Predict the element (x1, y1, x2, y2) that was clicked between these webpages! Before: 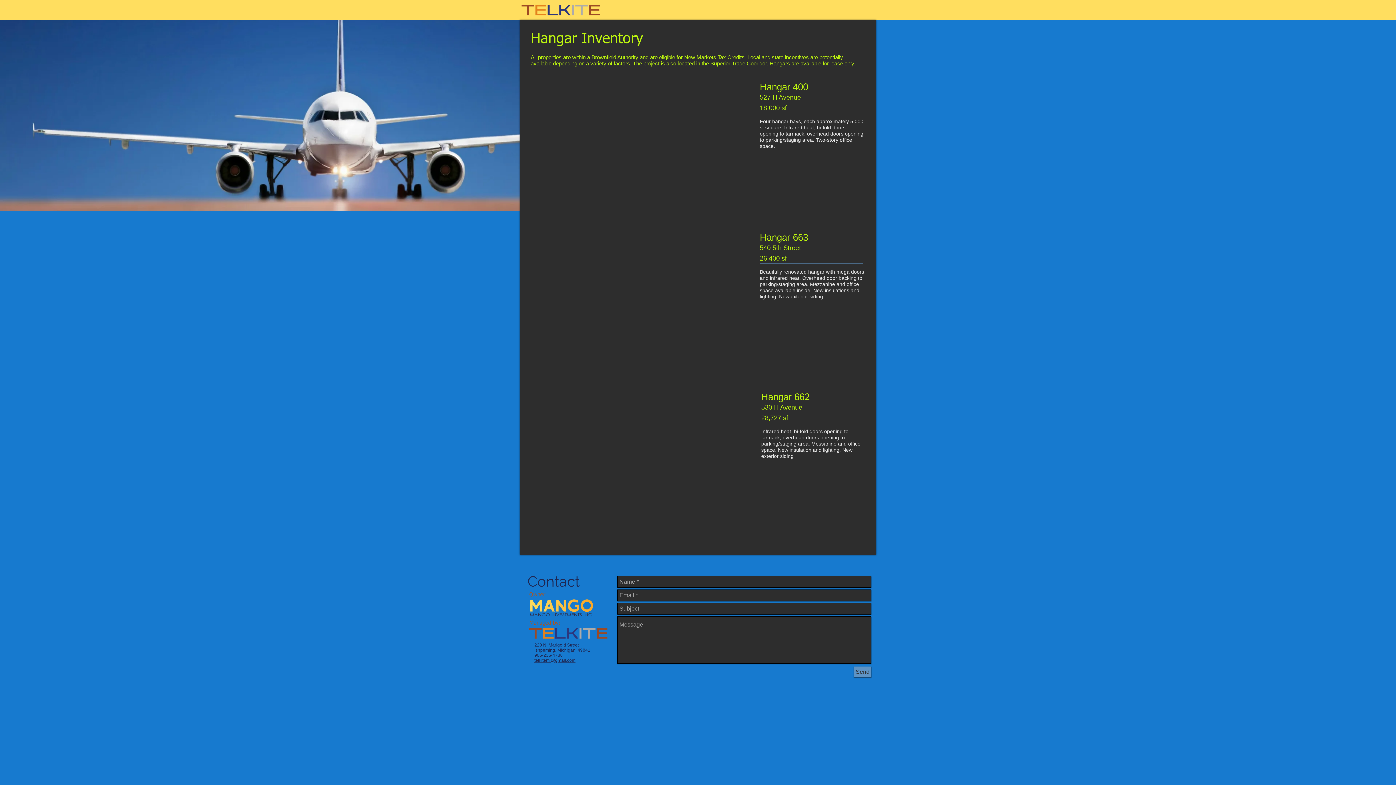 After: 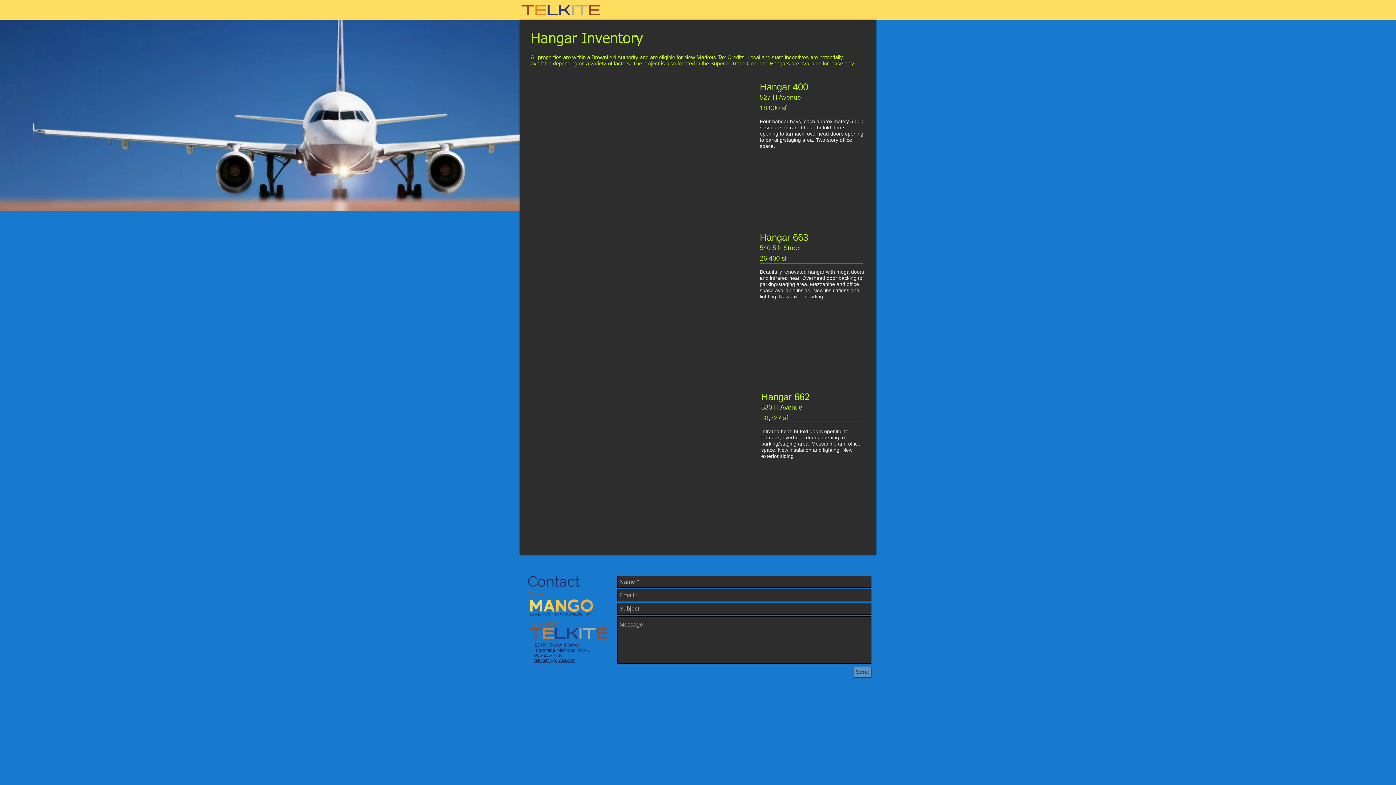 Action: label: Send bbox: (854, 666, 871, 677)